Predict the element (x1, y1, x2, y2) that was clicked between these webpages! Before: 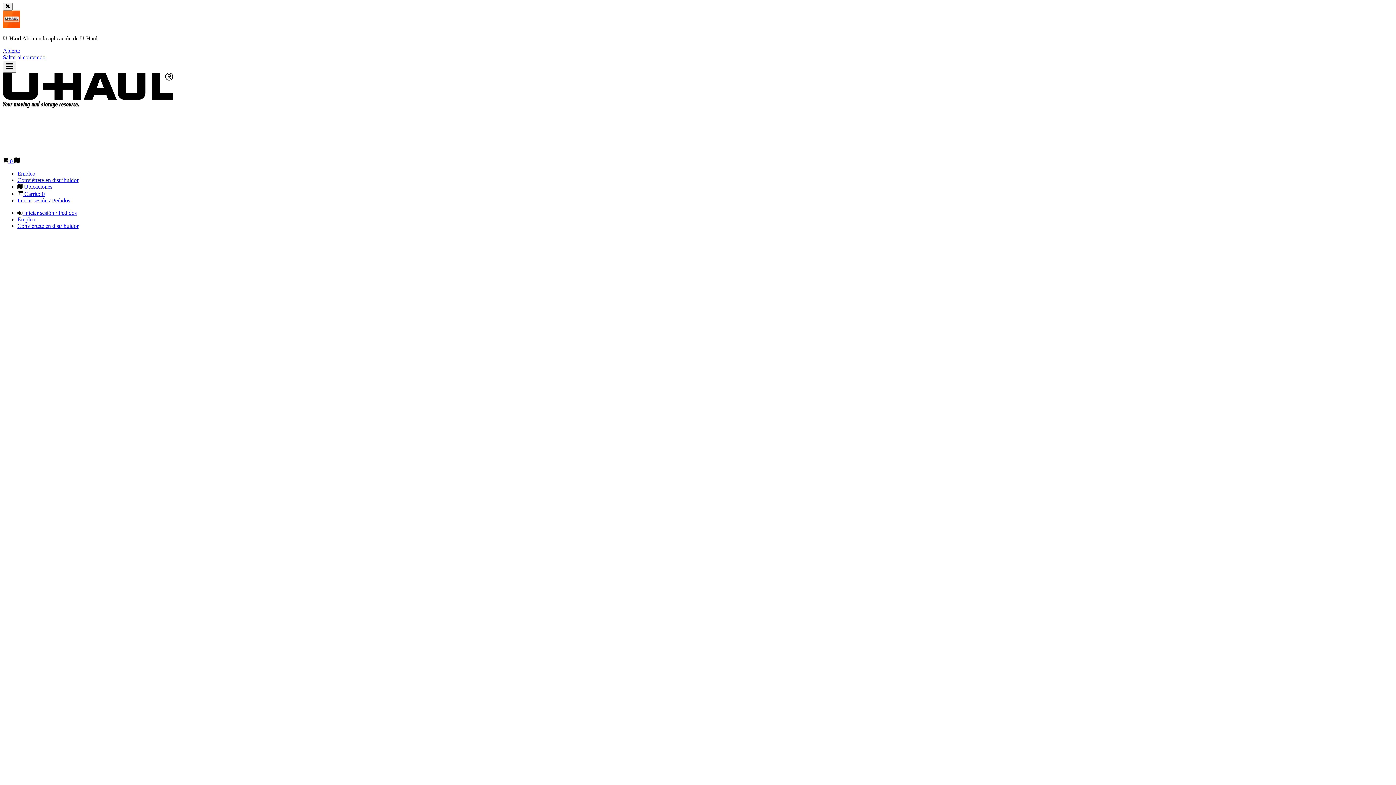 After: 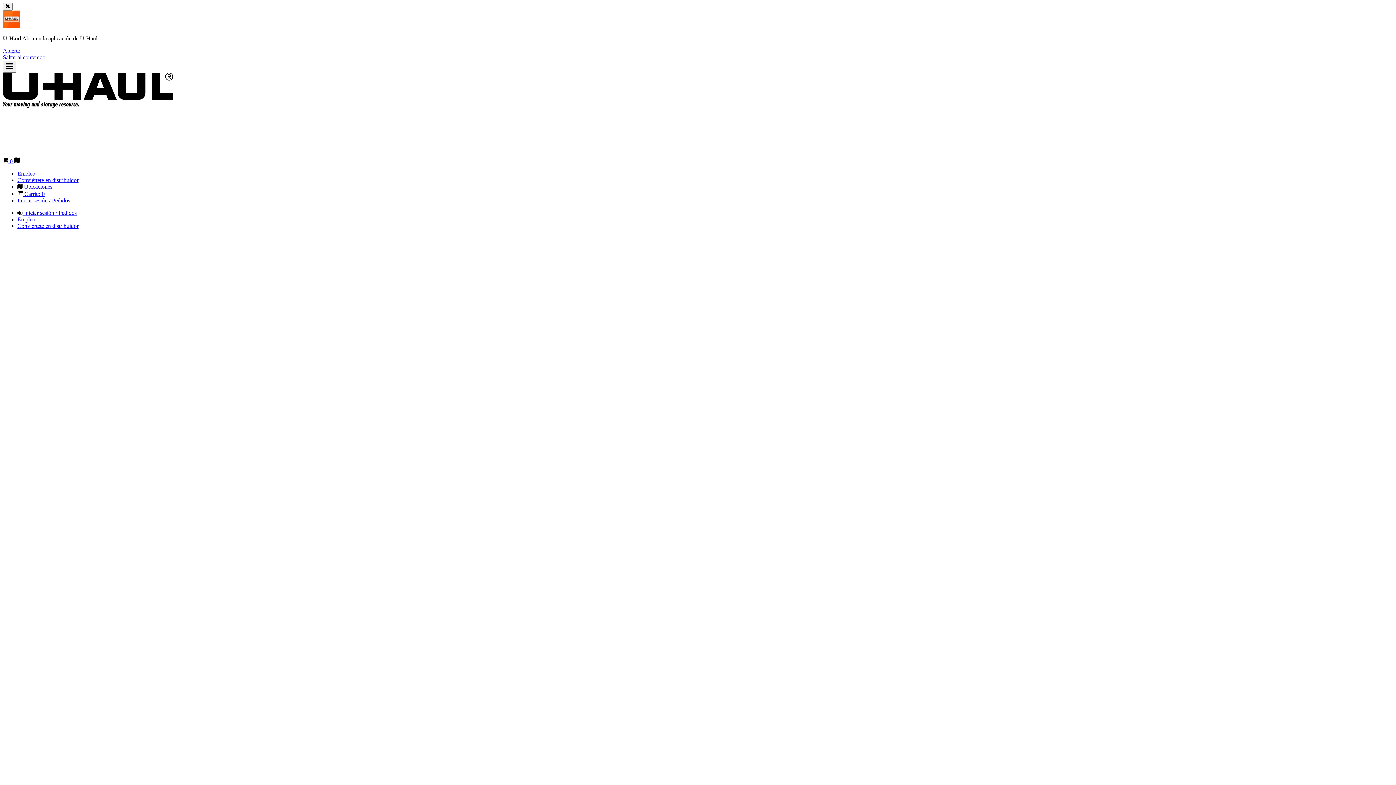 Action: bbox: (17, 197, 70, 203) label: Iniciar sesión / Pedidos